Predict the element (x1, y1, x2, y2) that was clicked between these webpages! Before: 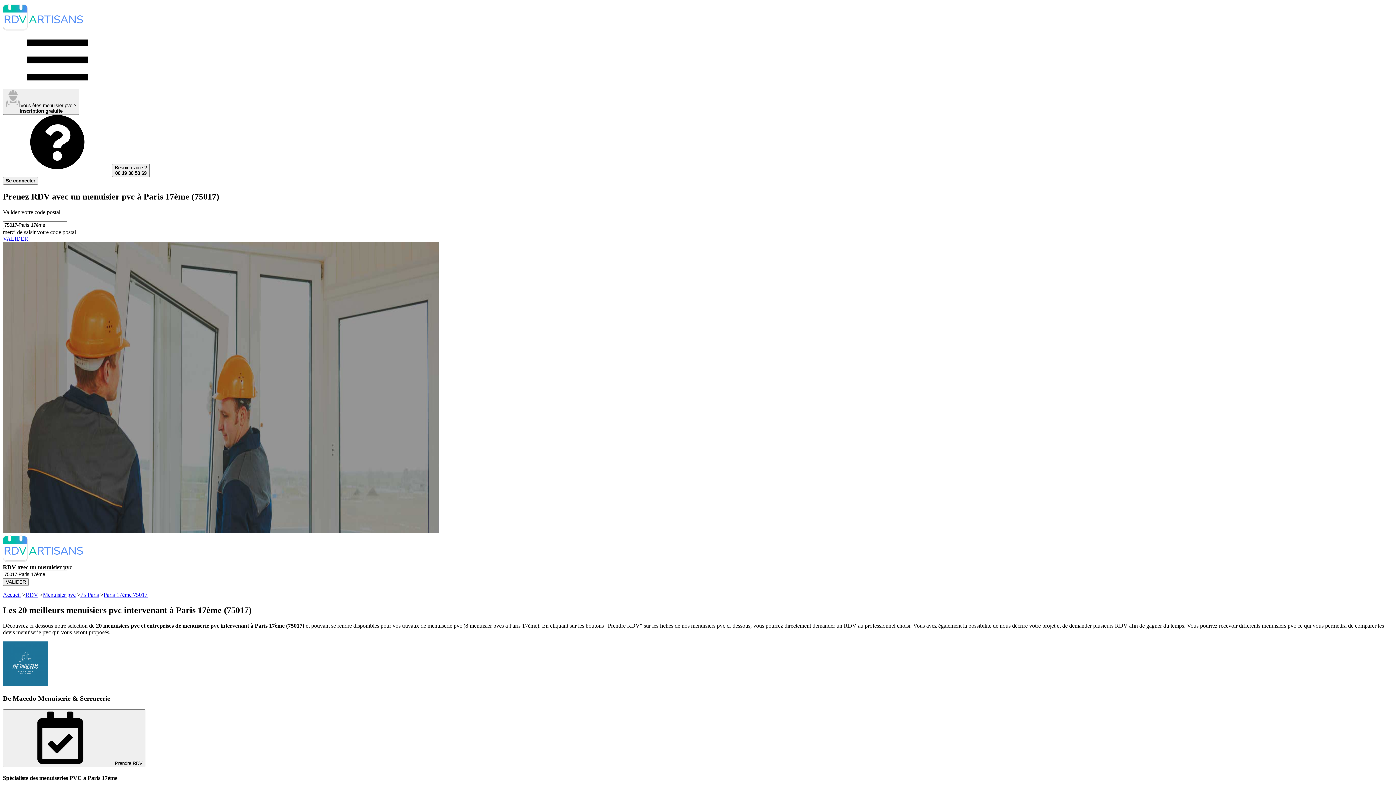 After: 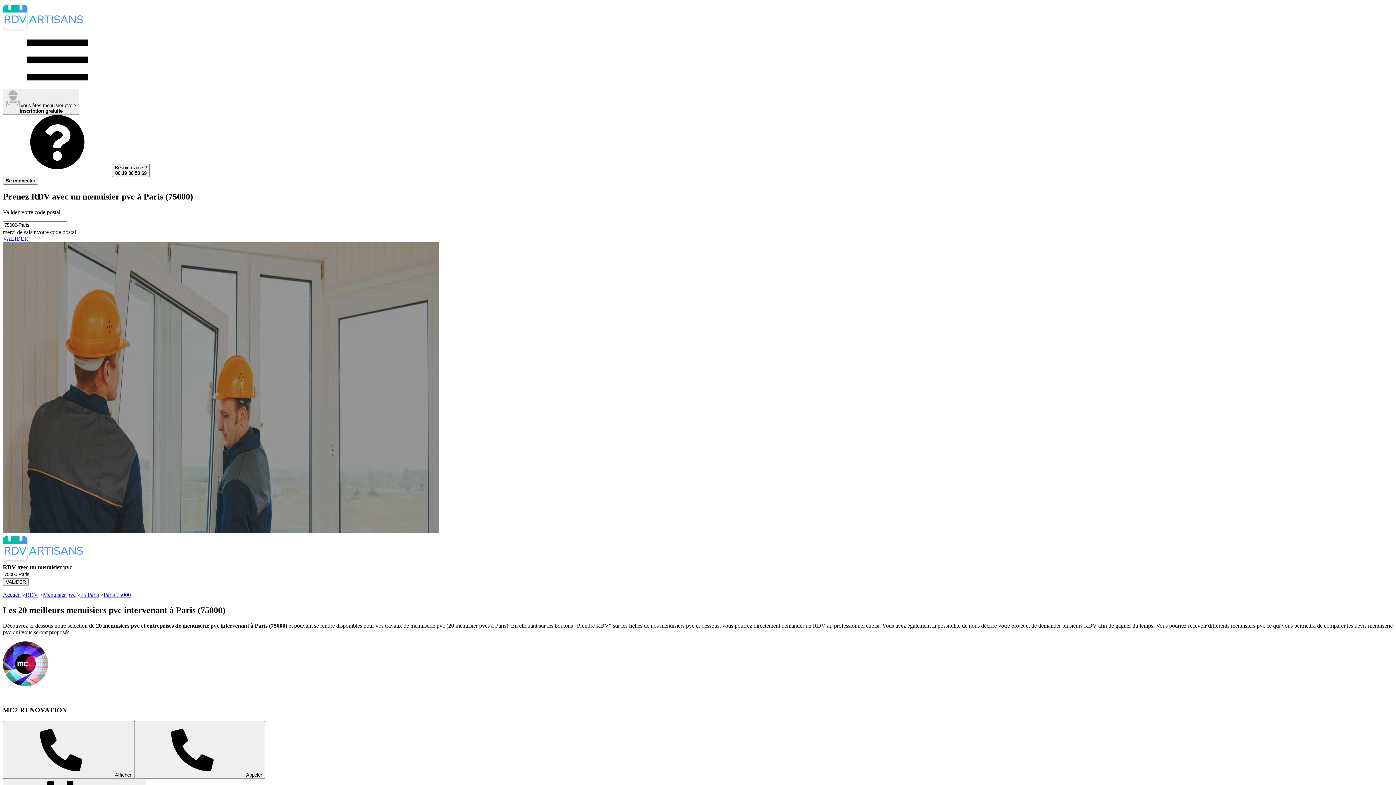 Action: label: 75 Paris bbox: (80, 591, 98, 598)